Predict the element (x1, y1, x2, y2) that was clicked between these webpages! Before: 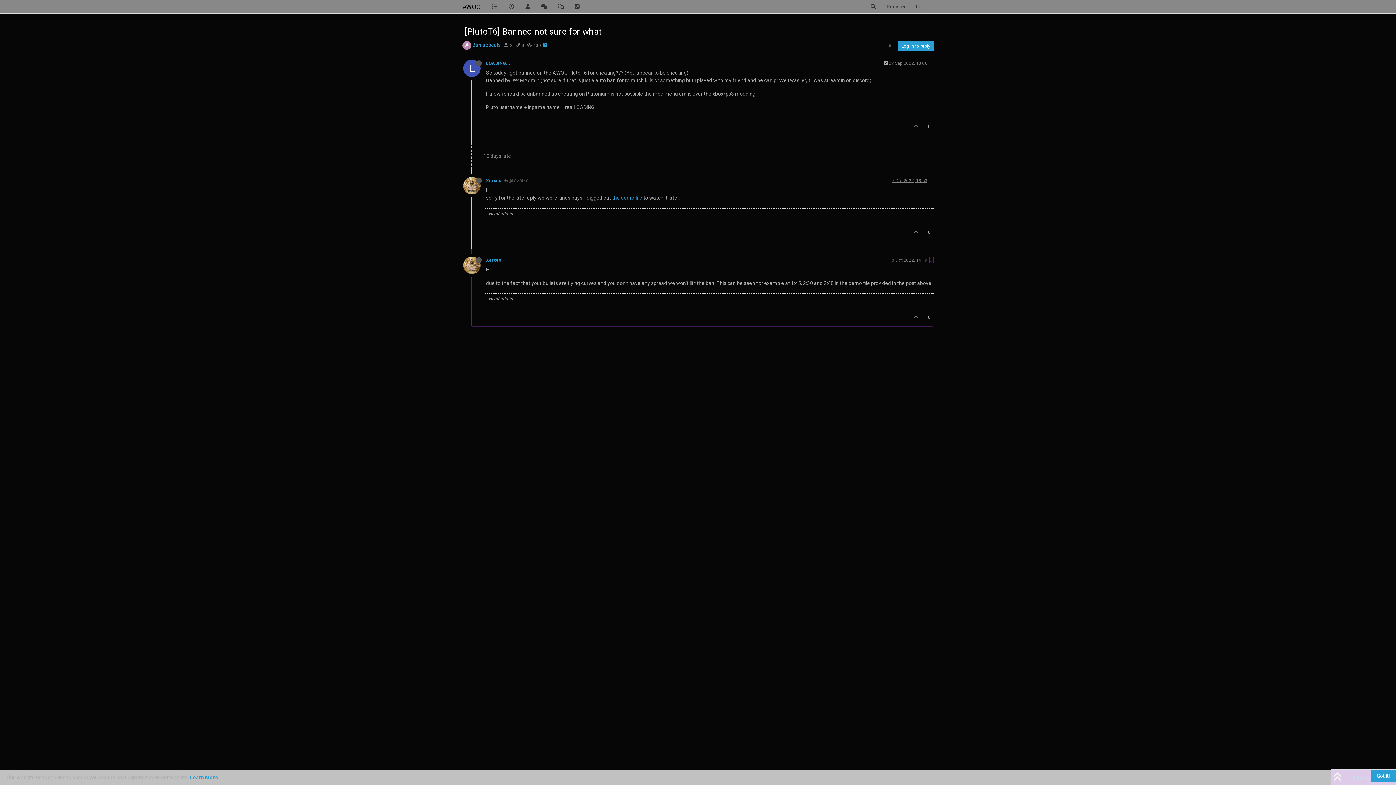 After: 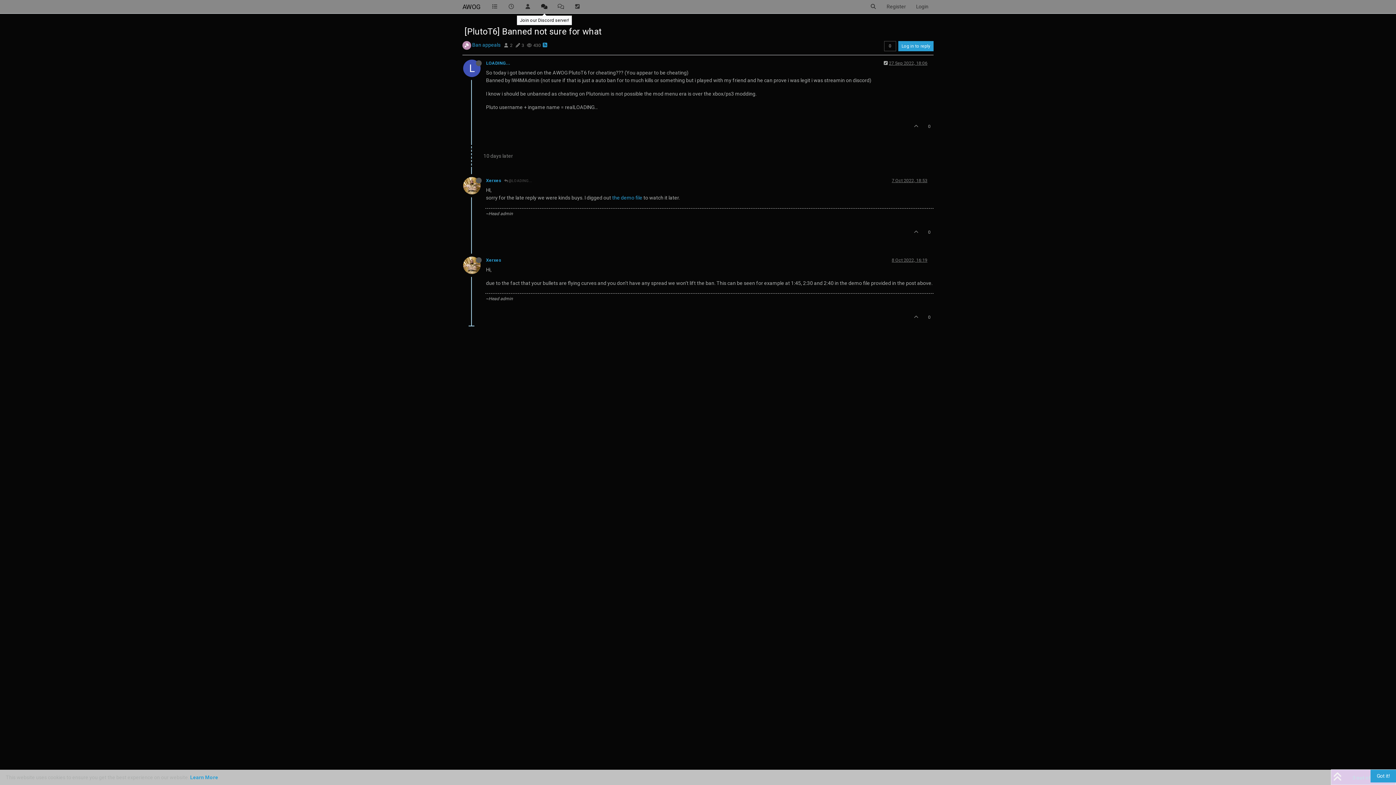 Action: bbox: (536, 0, 552, 13)